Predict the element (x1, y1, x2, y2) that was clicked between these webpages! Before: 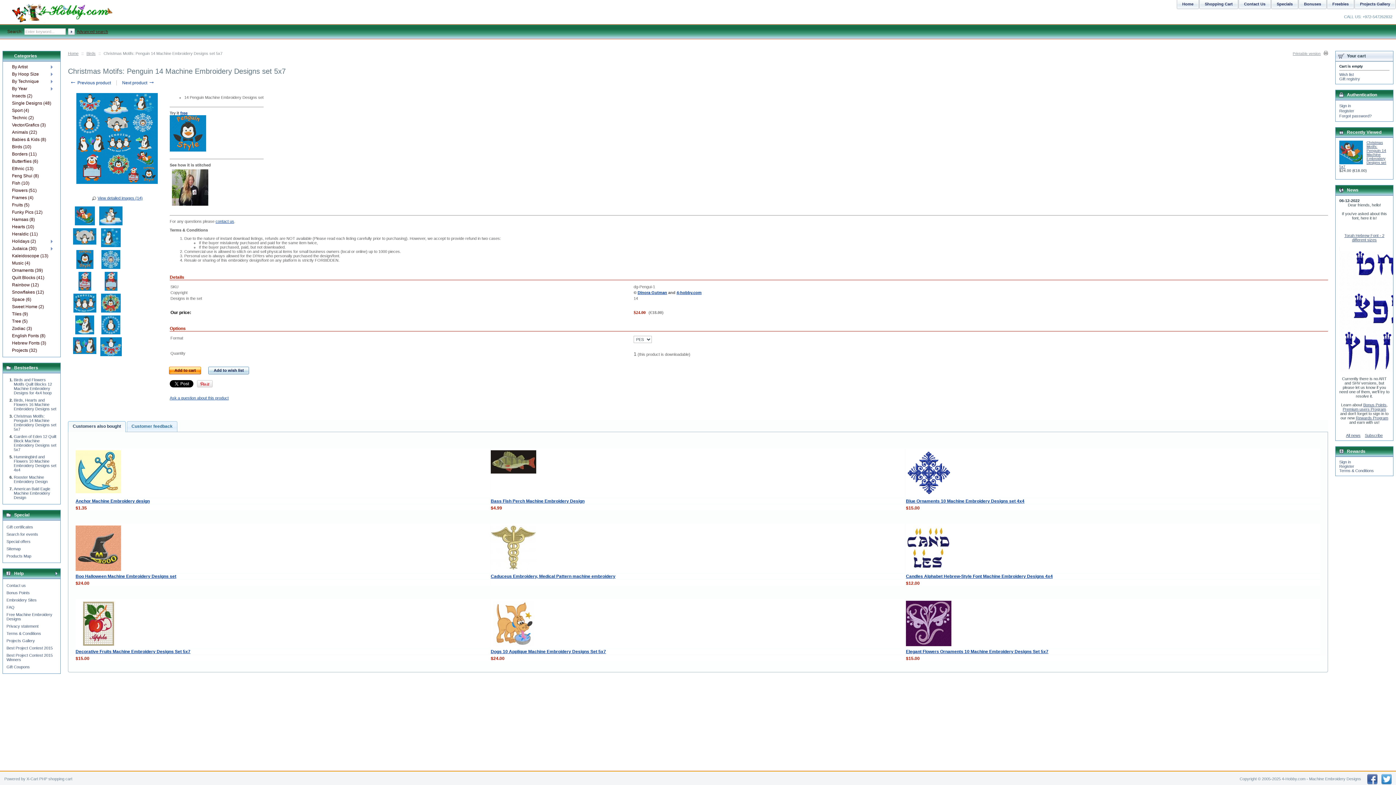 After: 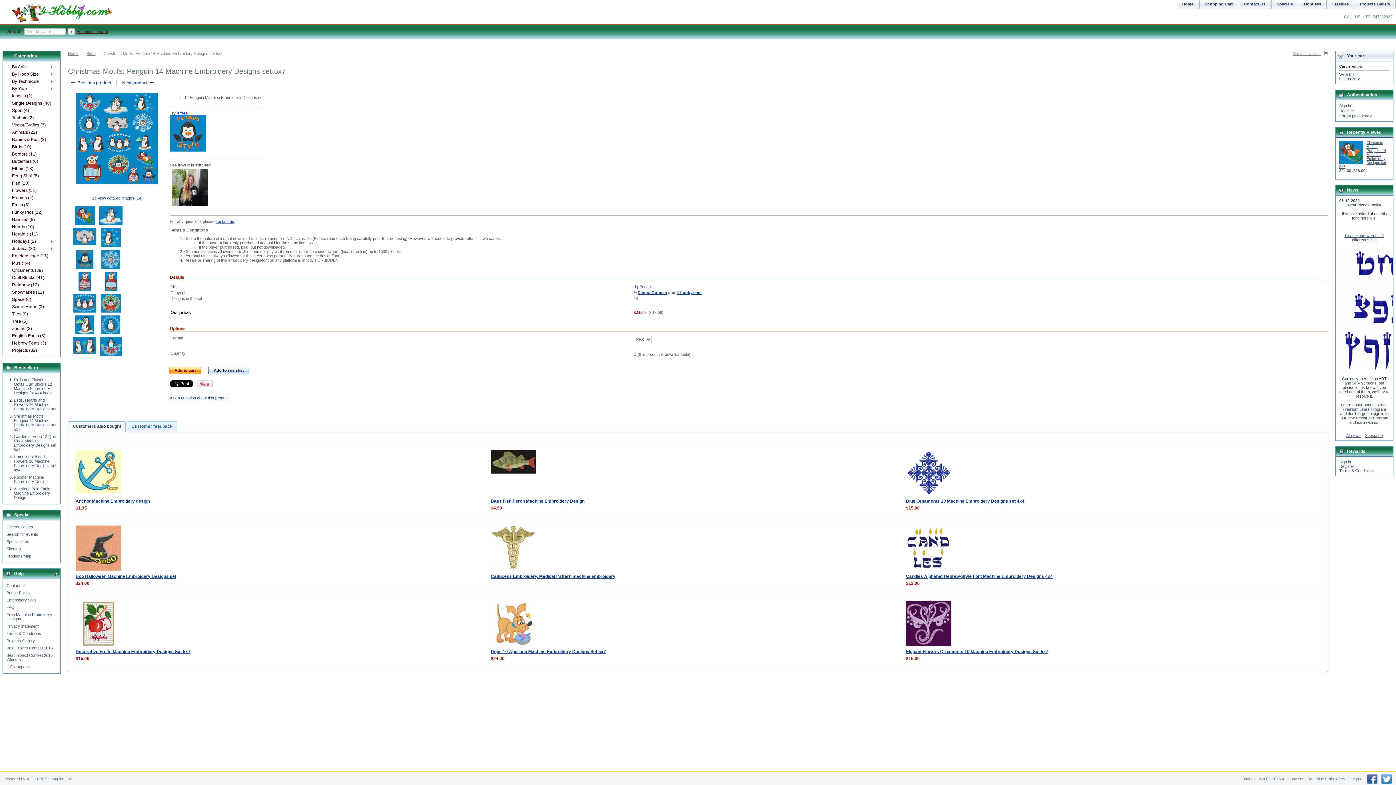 Action: bbox: (1381, 777, 1392, 781)